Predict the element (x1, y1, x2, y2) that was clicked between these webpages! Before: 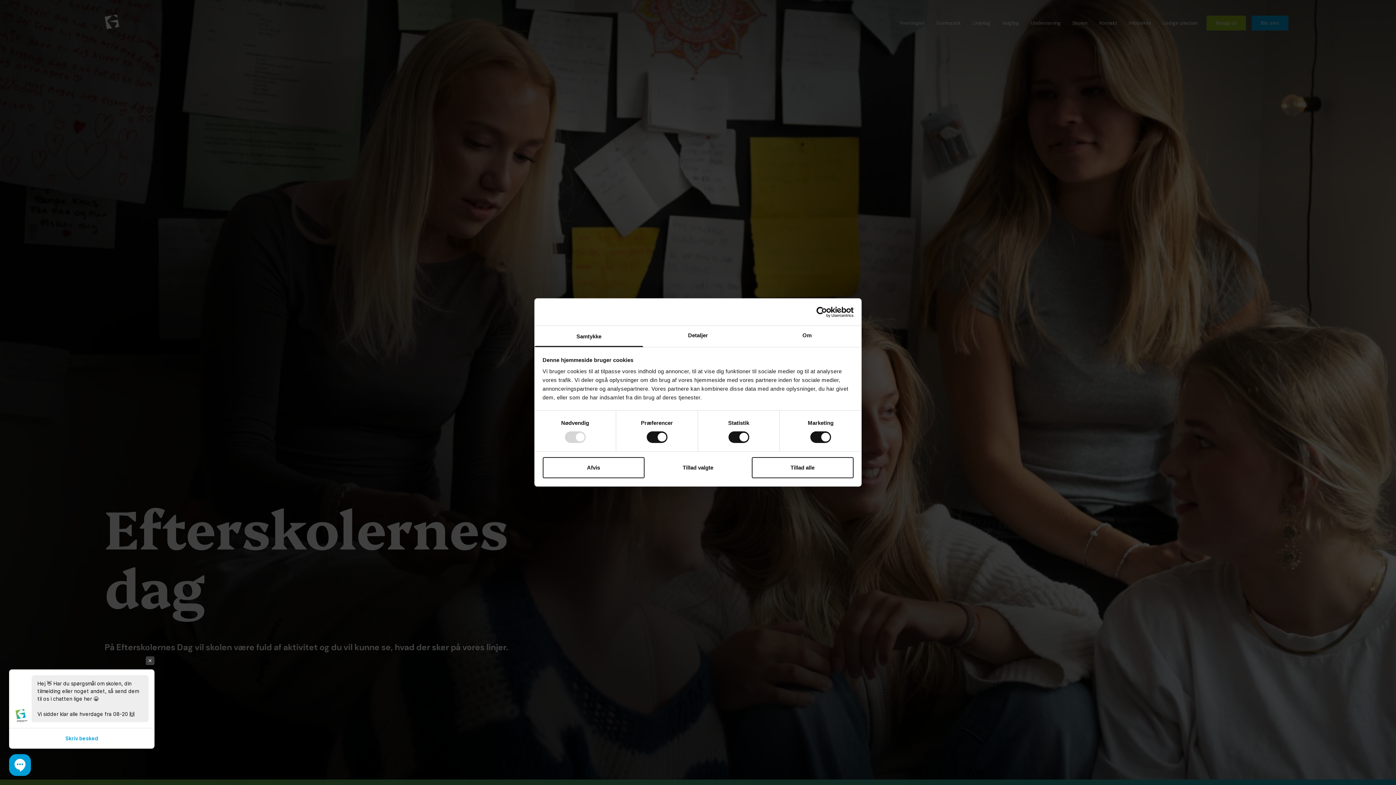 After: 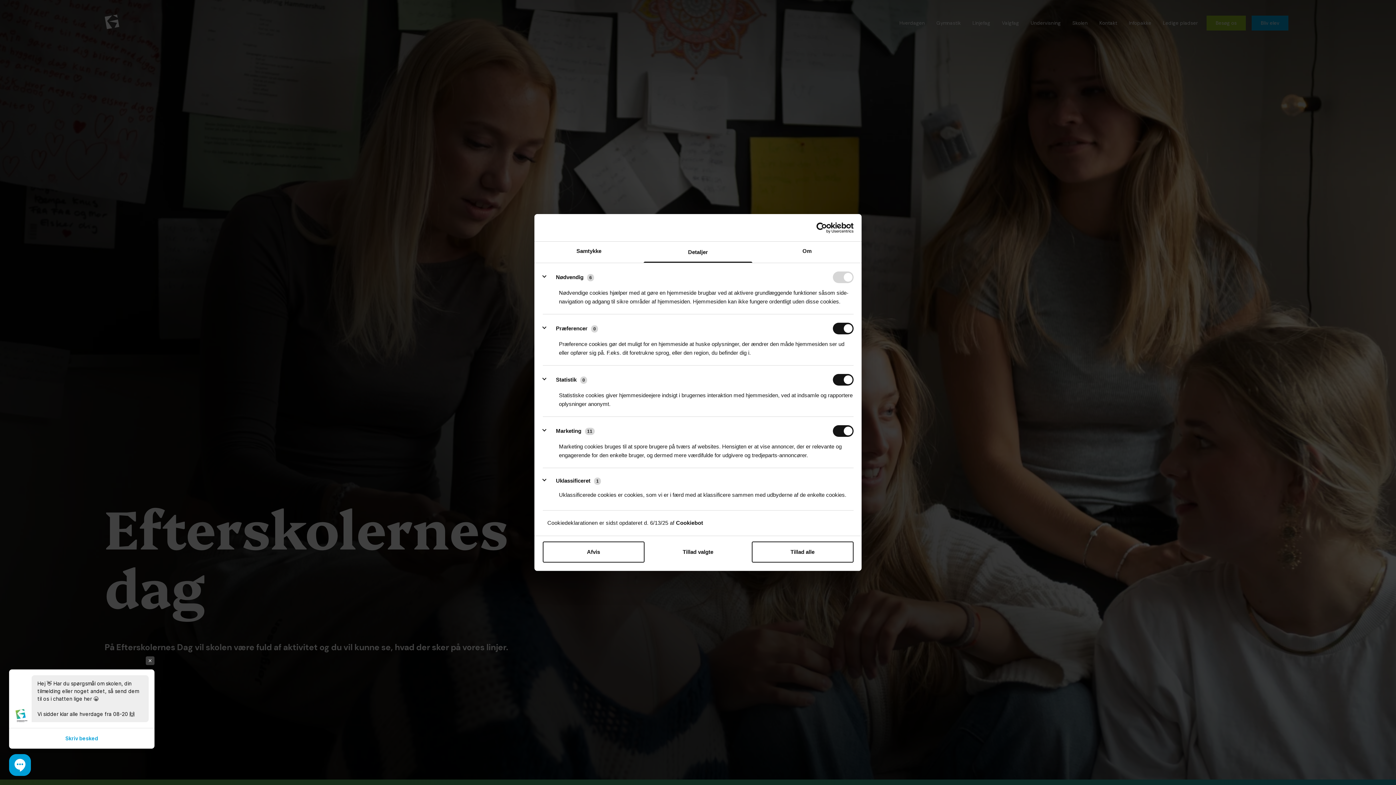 Action: label: Detaljer bbox: (643, 326, 752, 347)